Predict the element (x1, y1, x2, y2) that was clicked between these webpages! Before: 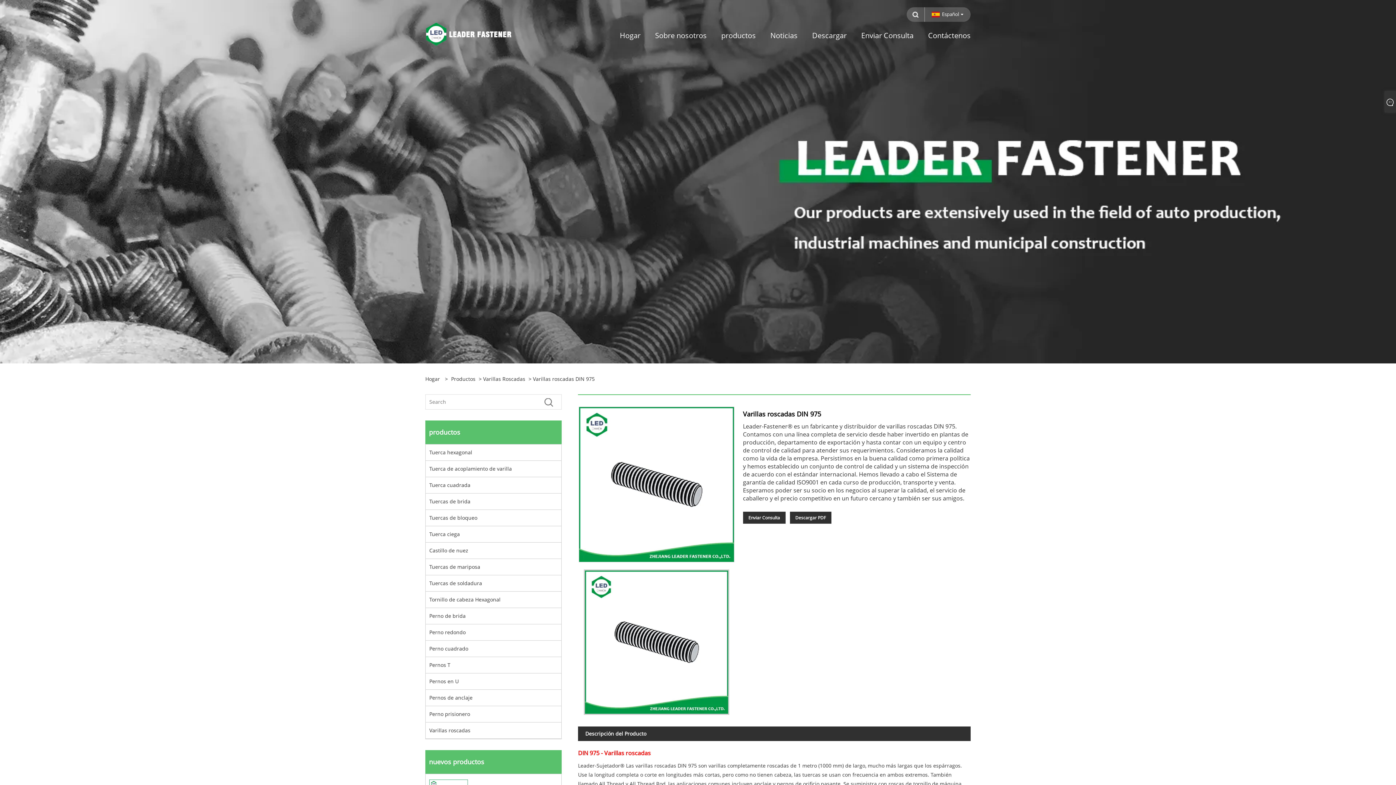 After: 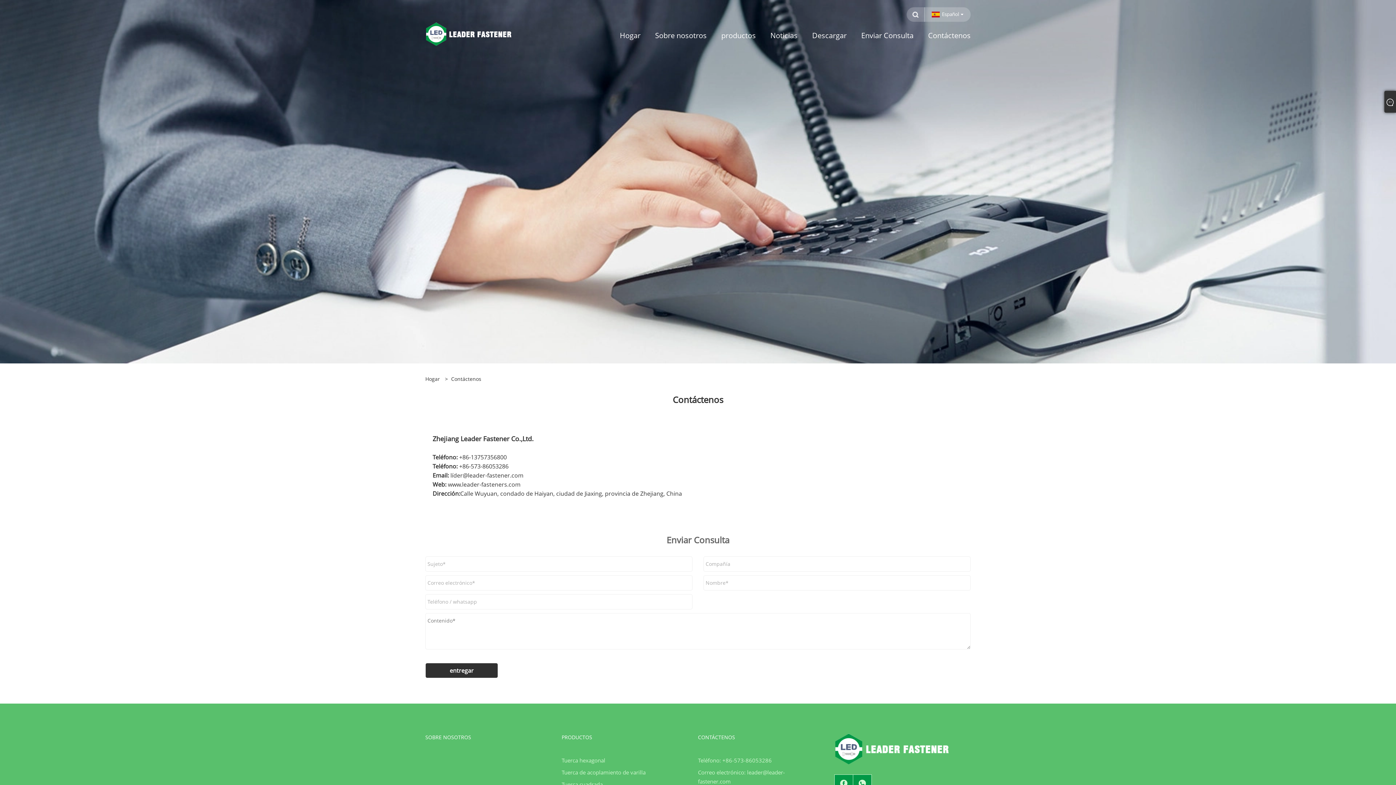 Action: bbox: (928, 24, 970, 46) label: Contáctenos